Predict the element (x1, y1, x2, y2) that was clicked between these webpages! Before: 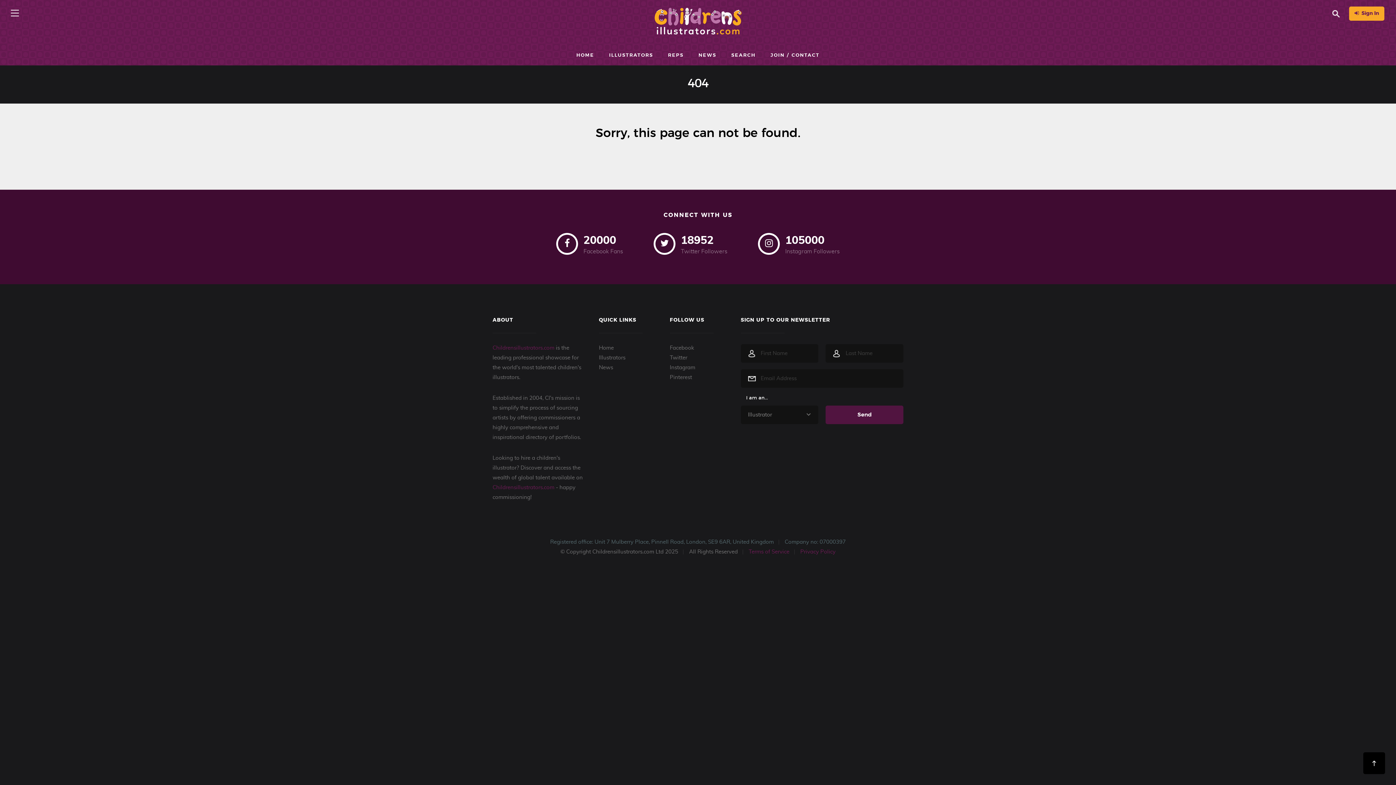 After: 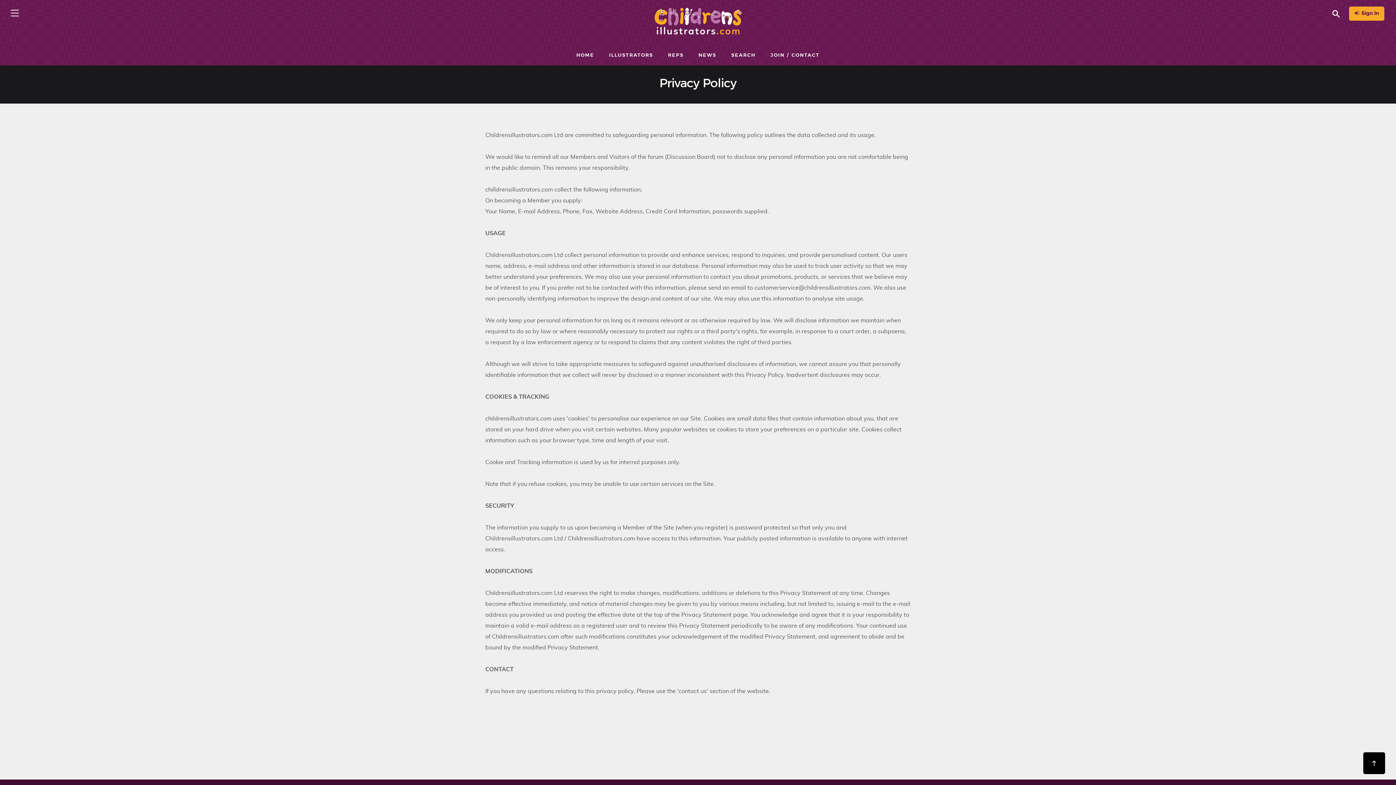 Action: label: Privacy Policy bbox: (800, 549, 835, 554)